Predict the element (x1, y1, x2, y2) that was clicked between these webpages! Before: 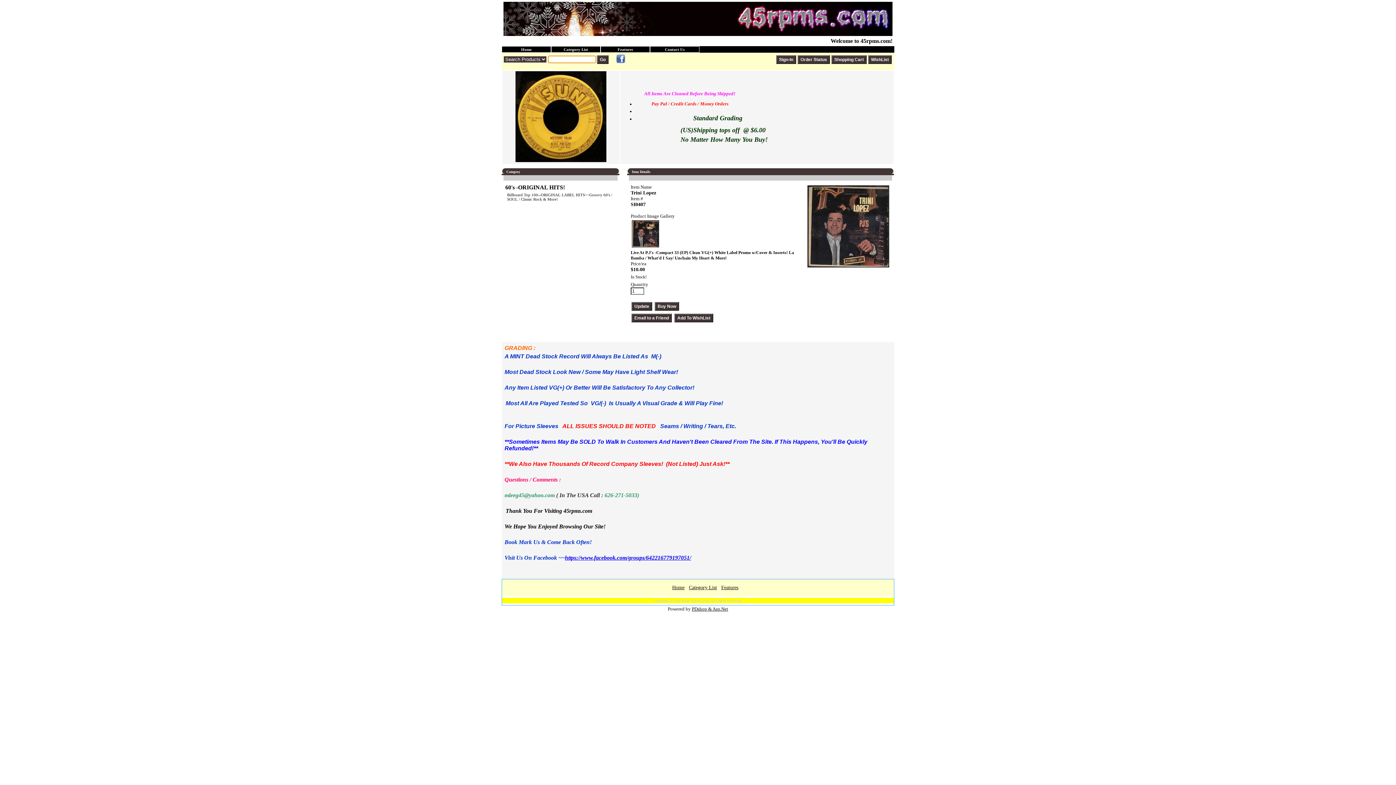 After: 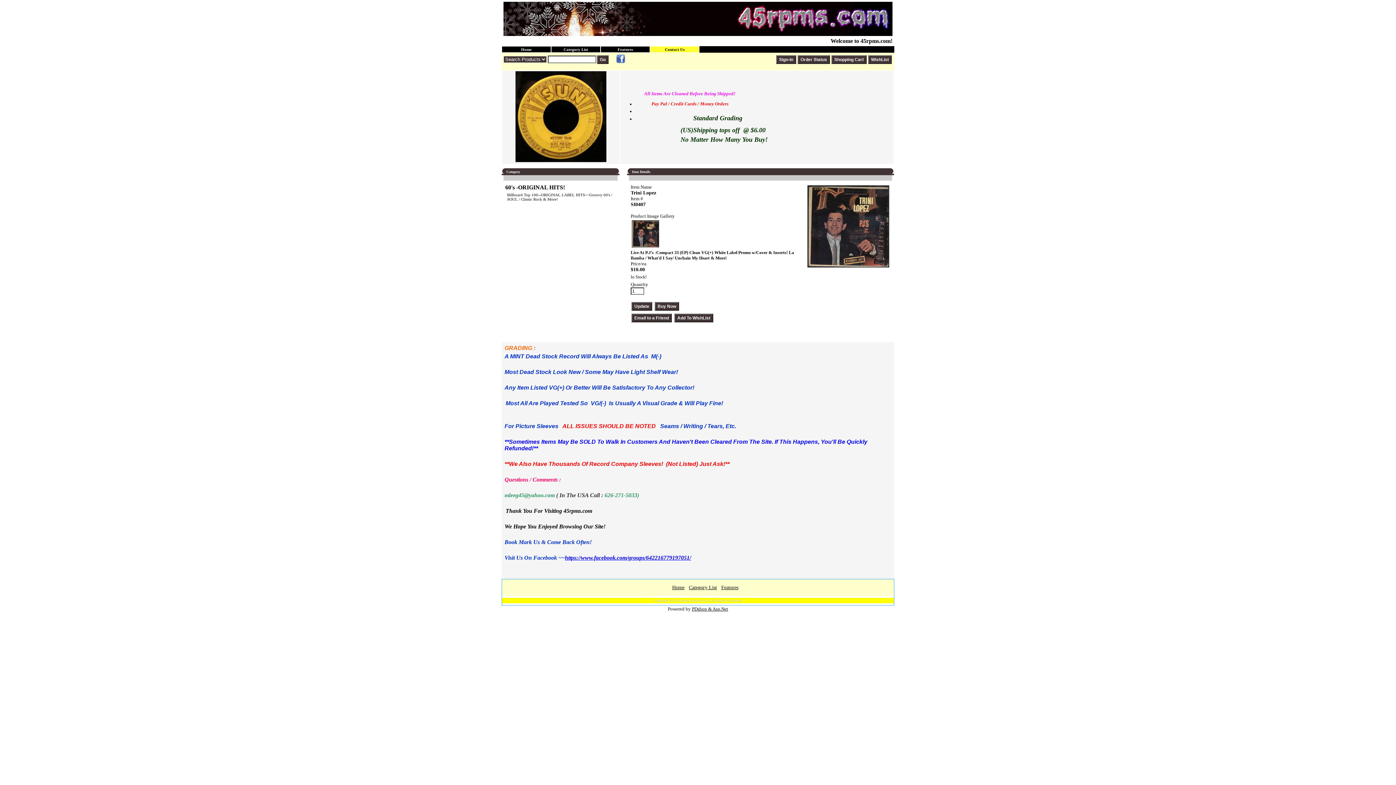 Action: bbox: (650, 46, 699, 52) label: Contact Us